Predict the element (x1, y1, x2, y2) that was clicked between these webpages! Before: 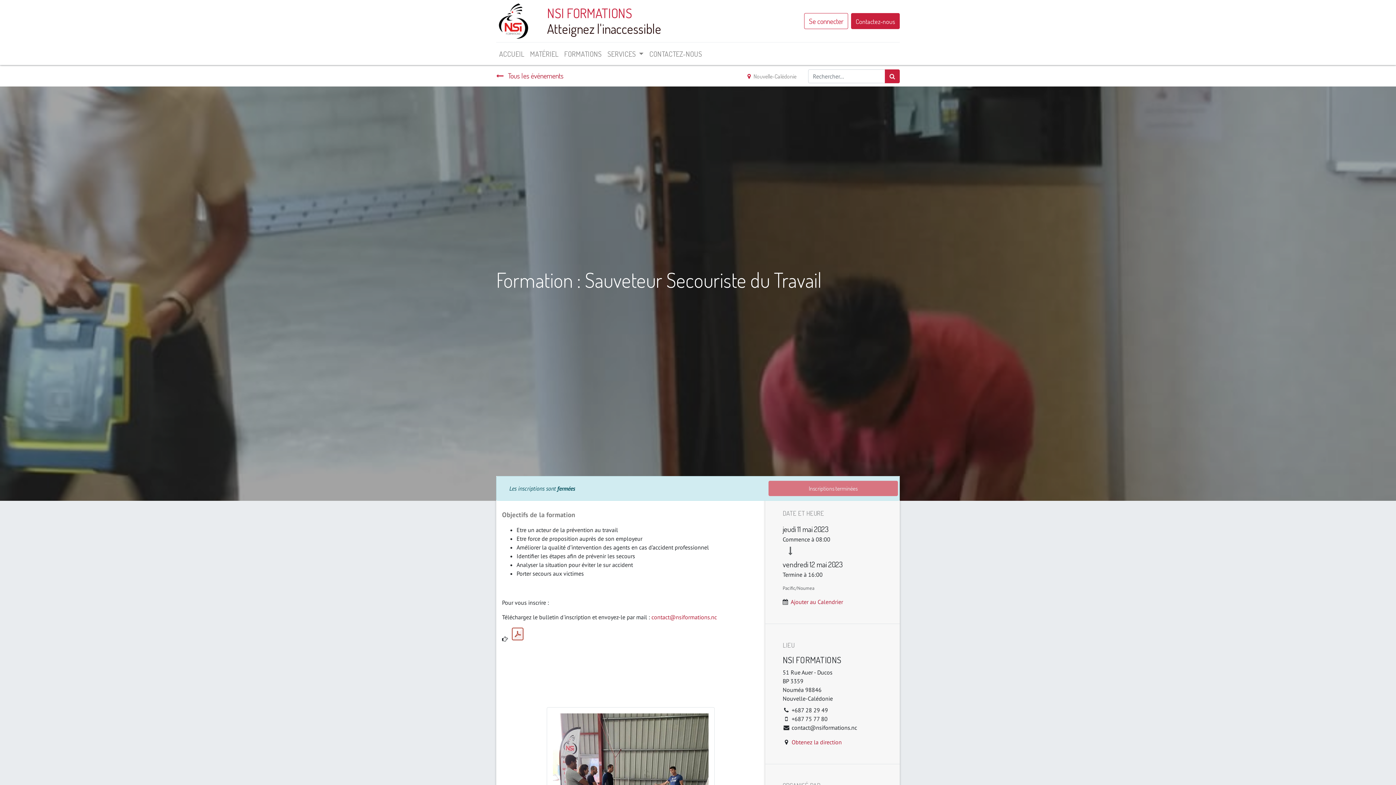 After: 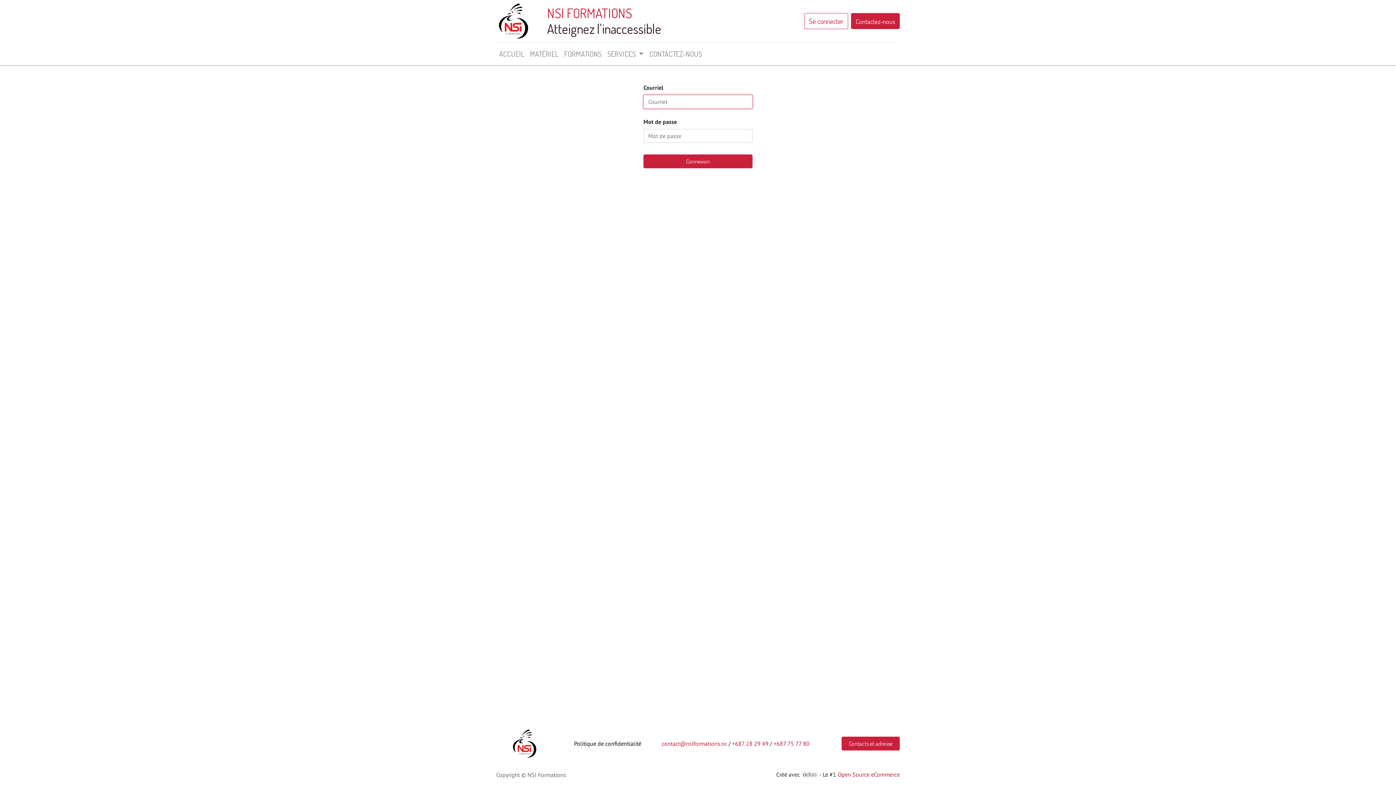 Action: bbox: (804, 13, 848, 29) label: Se connecter